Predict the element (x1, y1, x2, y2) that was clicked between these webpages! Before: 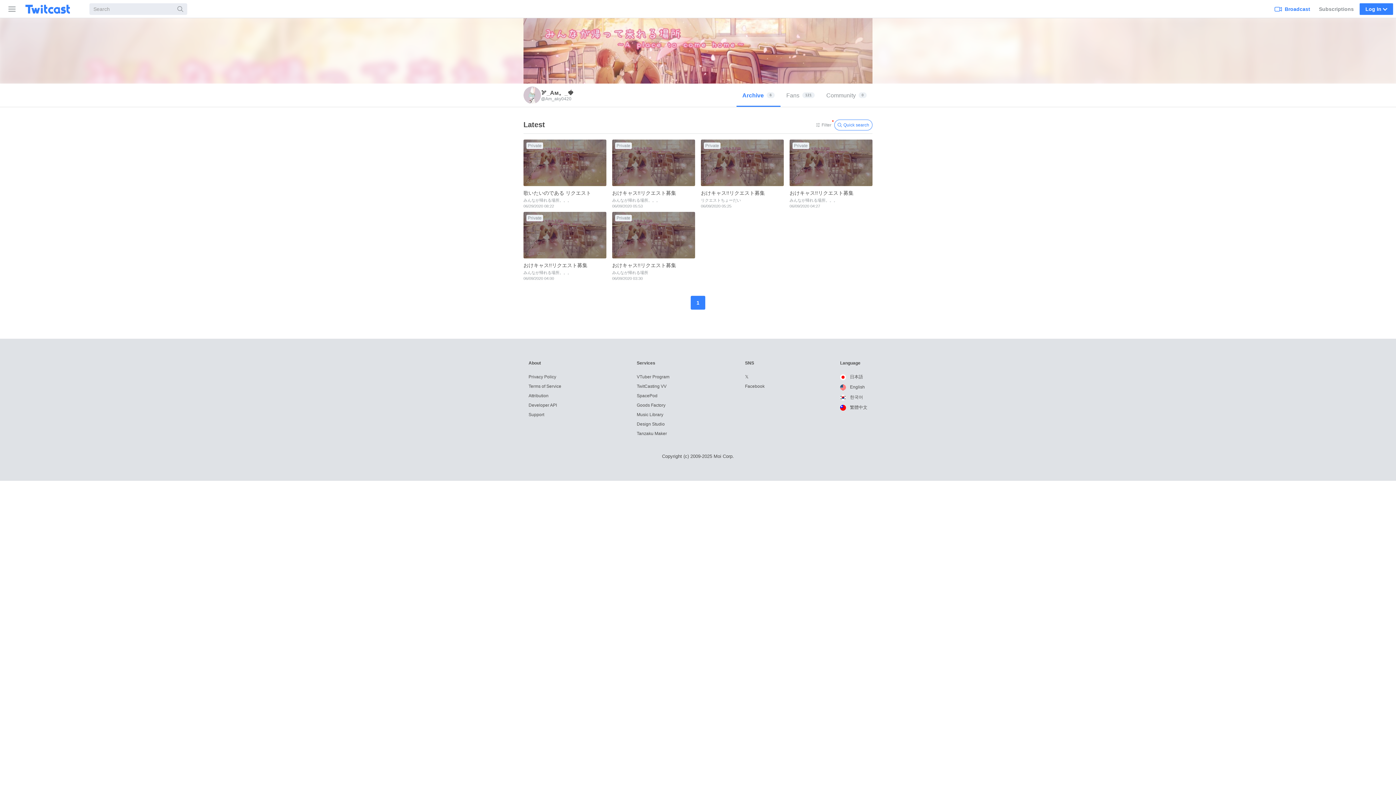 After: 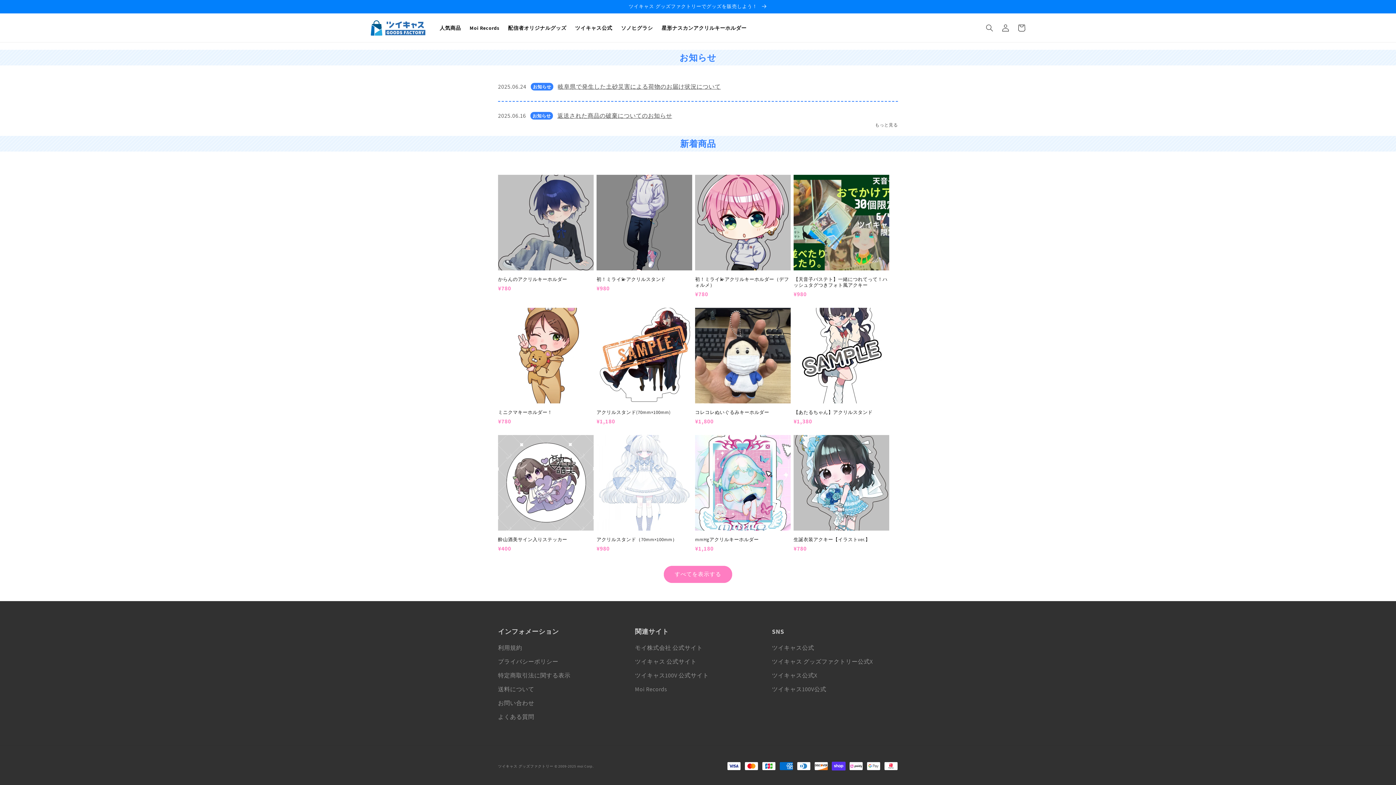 Action: bbox: (636, 403, 665, 408) label: Goods Factory